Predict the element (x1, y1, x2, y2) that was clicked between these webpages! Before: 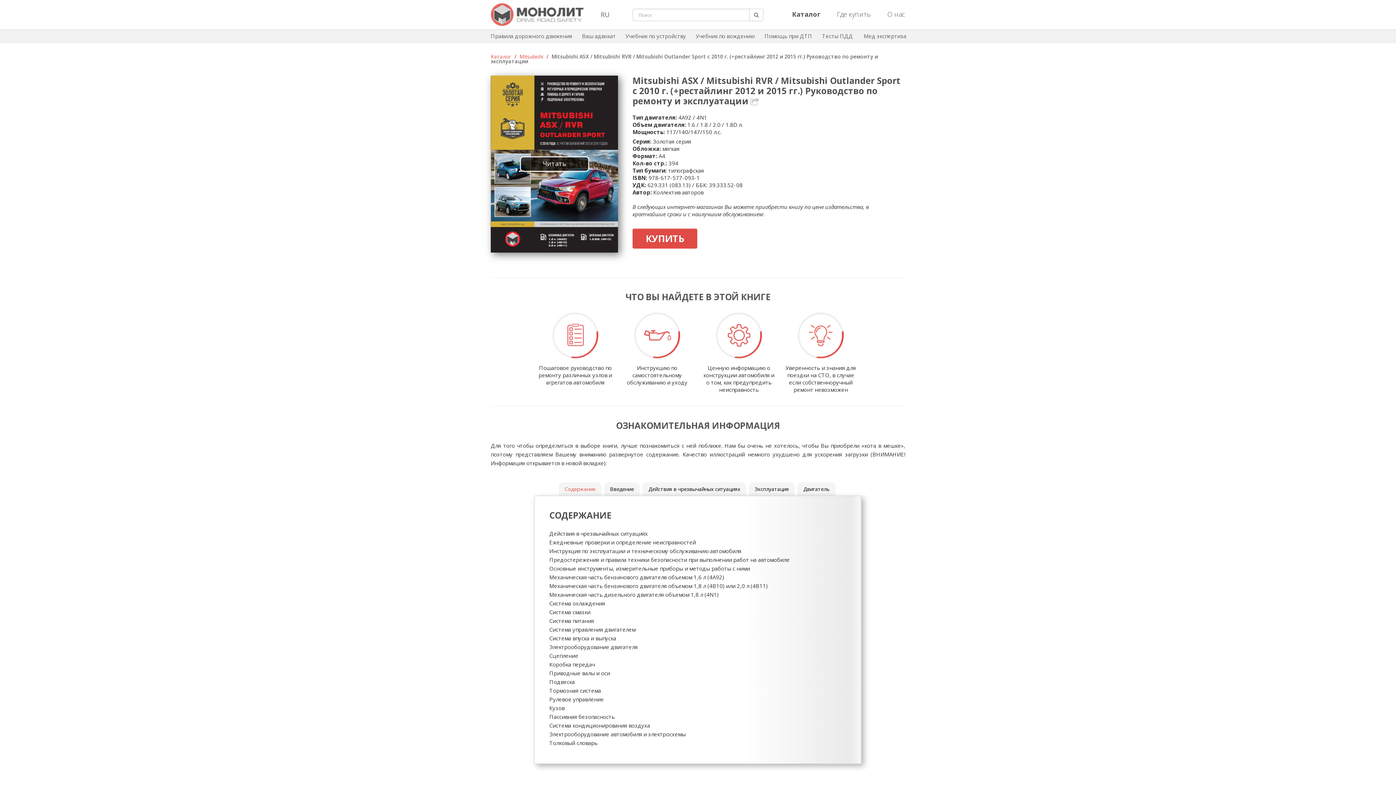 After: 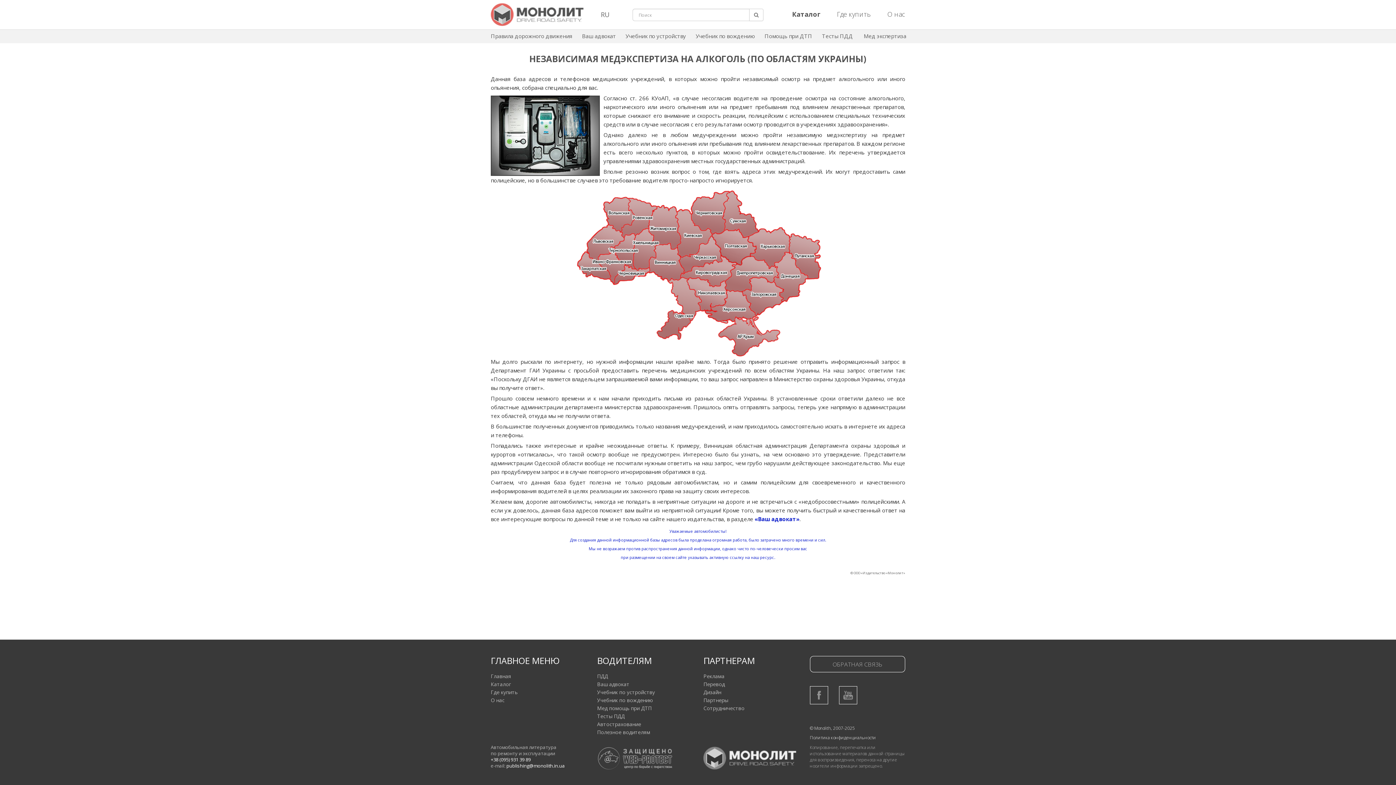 Action: bbox: (864, 29, 906, 43) label: Мед экспертиза